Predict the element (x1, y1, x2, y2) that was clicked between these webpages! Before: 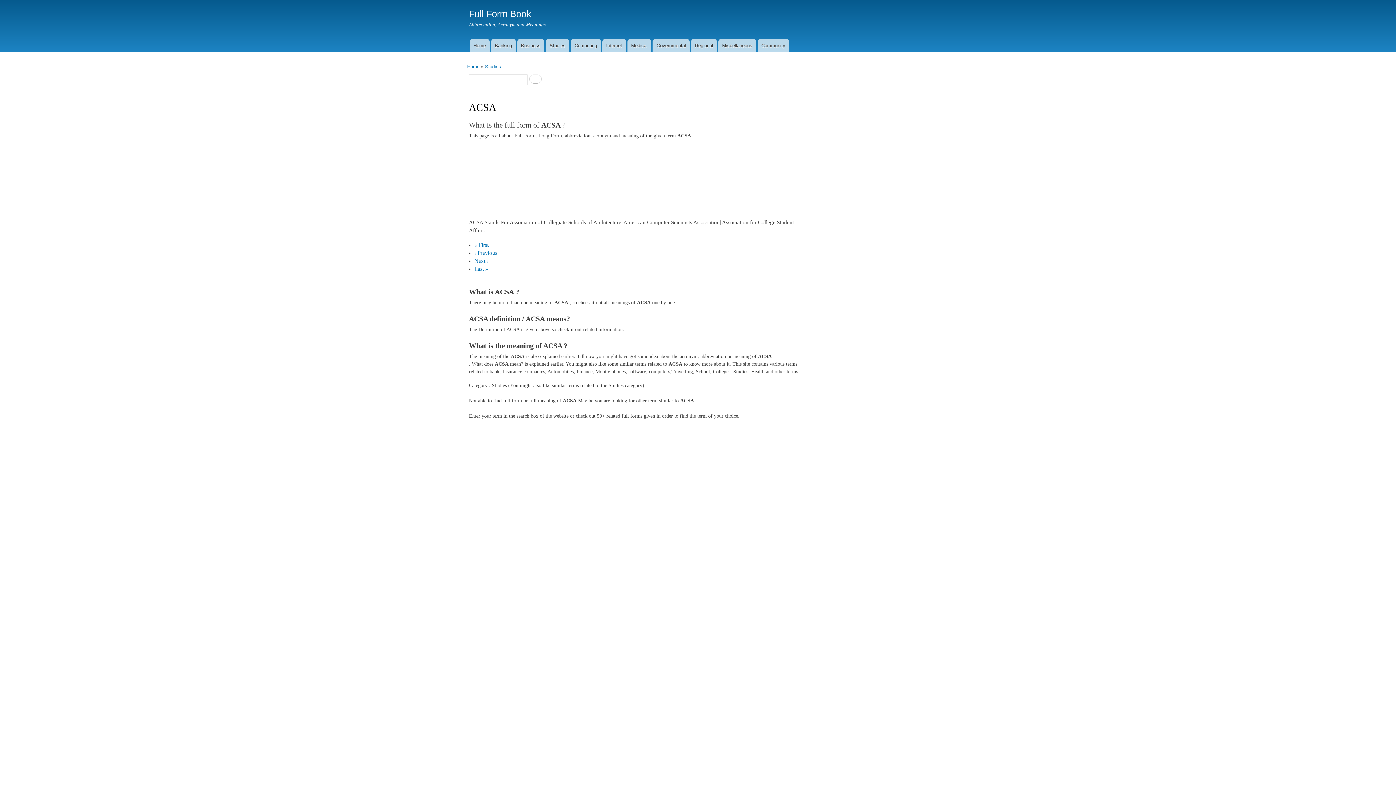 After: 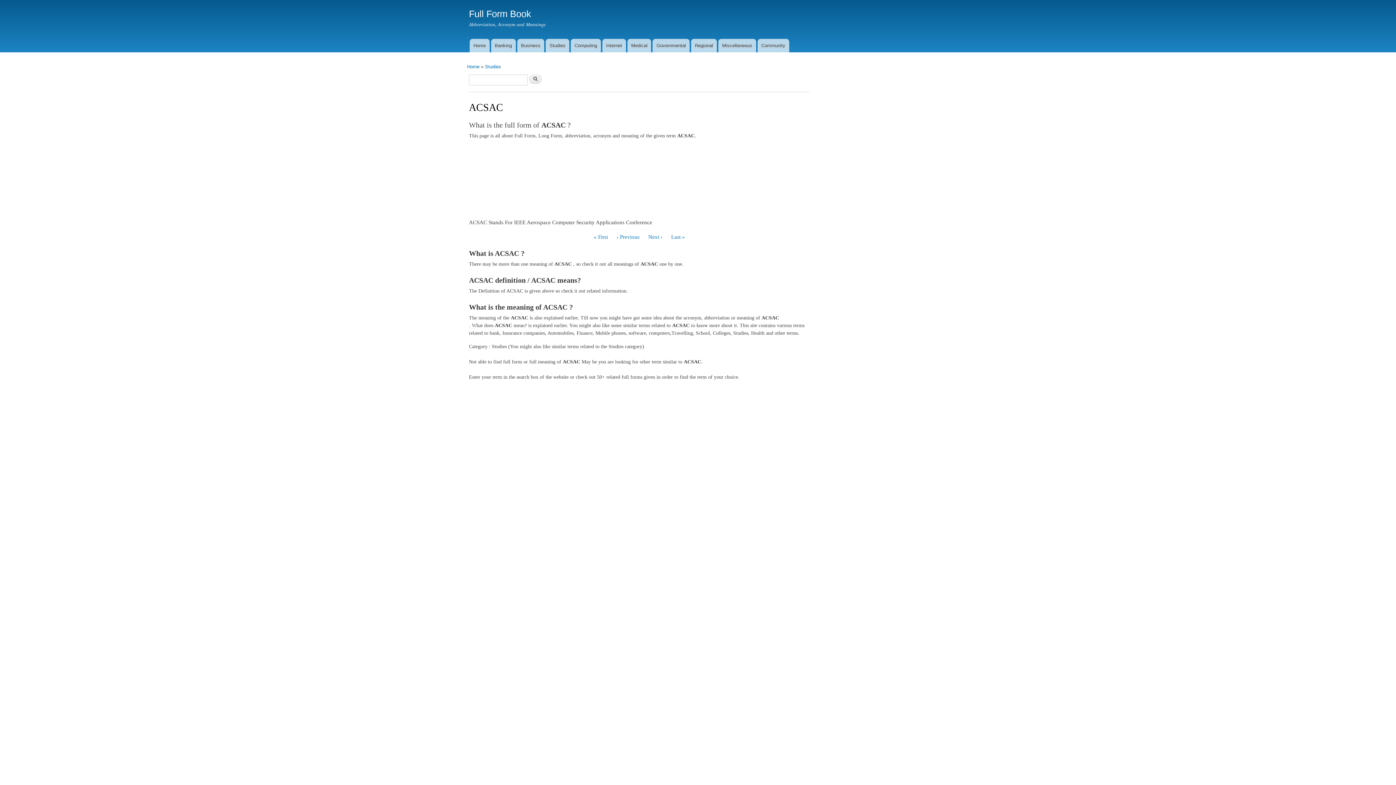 Action: bbox: (474, 250, 497, 255) label: ‹ Previous